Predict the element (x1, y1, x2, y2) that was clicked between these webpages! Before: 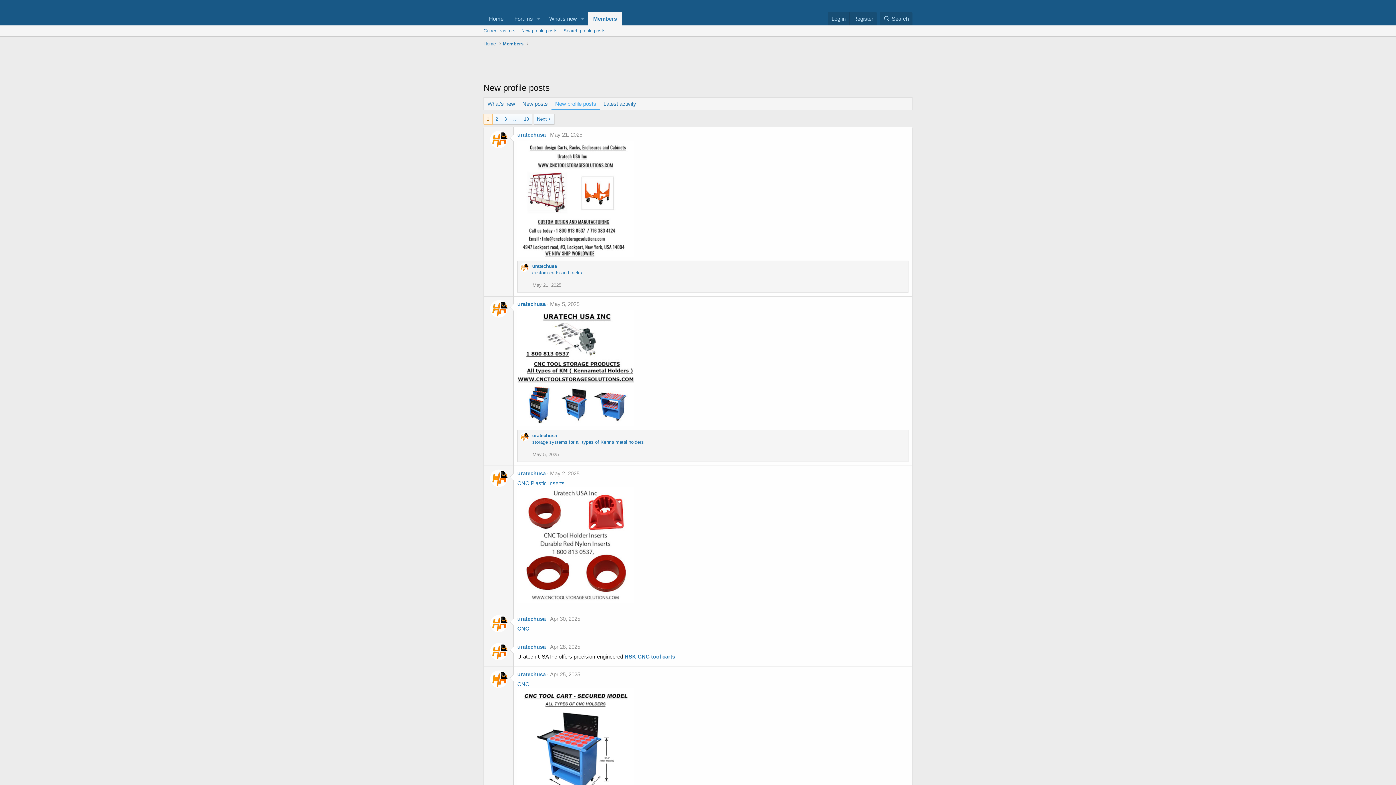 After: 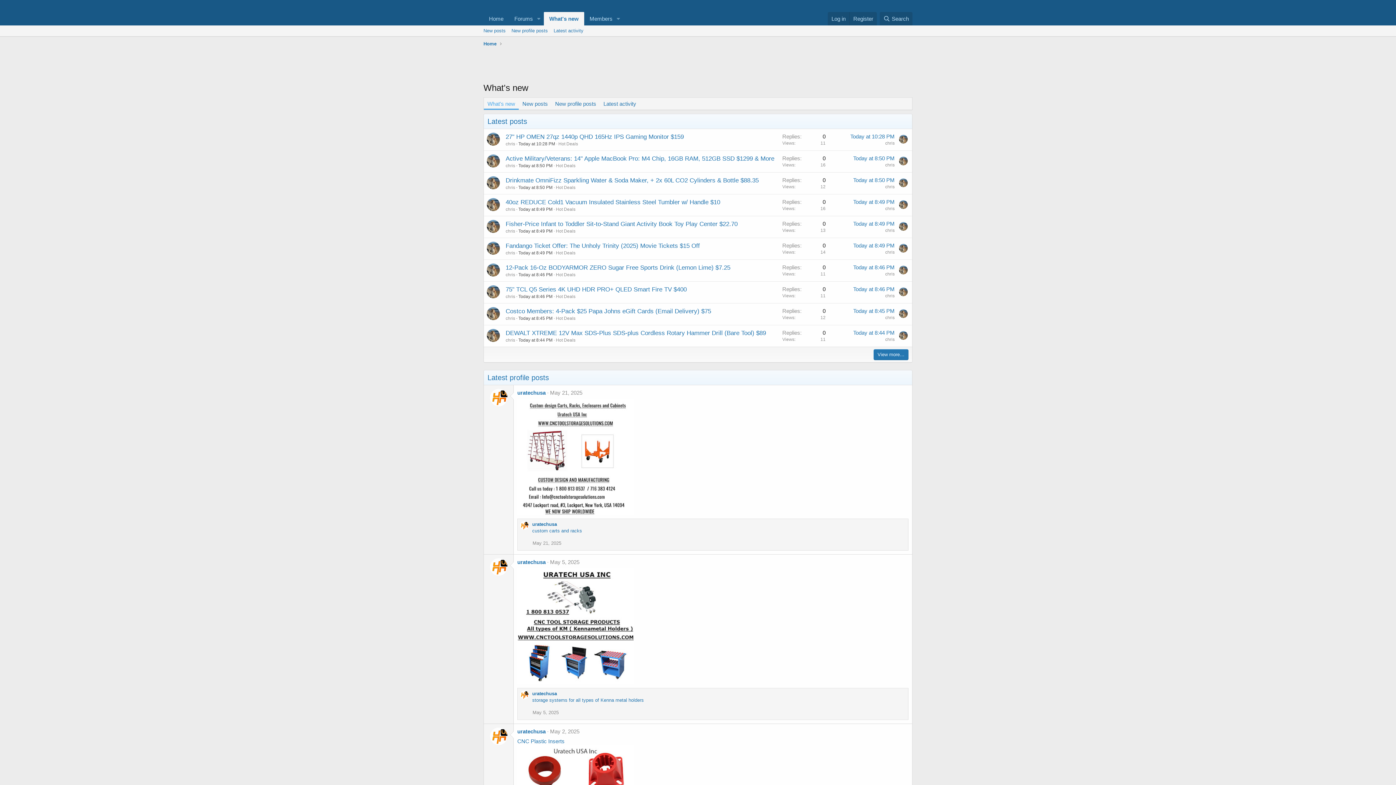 Action: label: What's new bbox: (484, 97, 518, 109)